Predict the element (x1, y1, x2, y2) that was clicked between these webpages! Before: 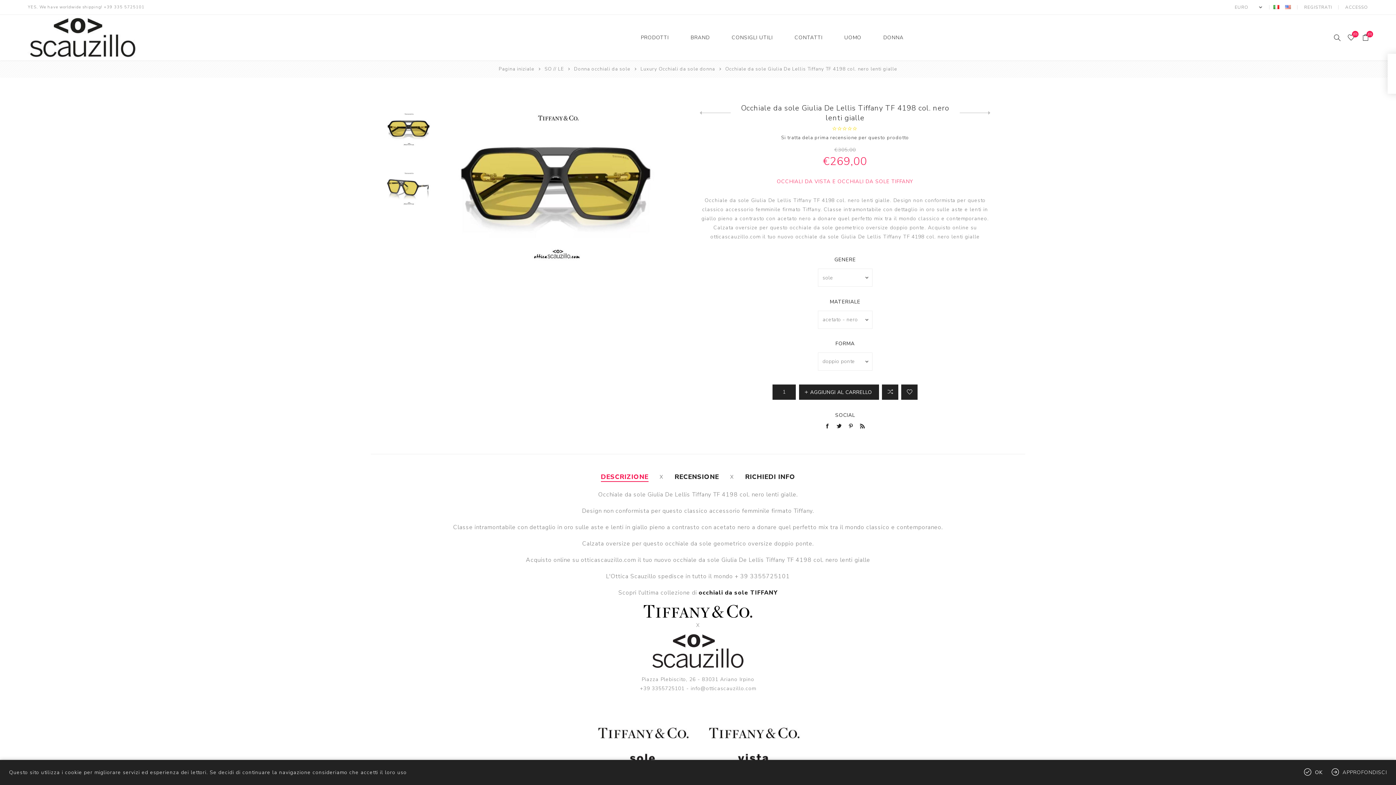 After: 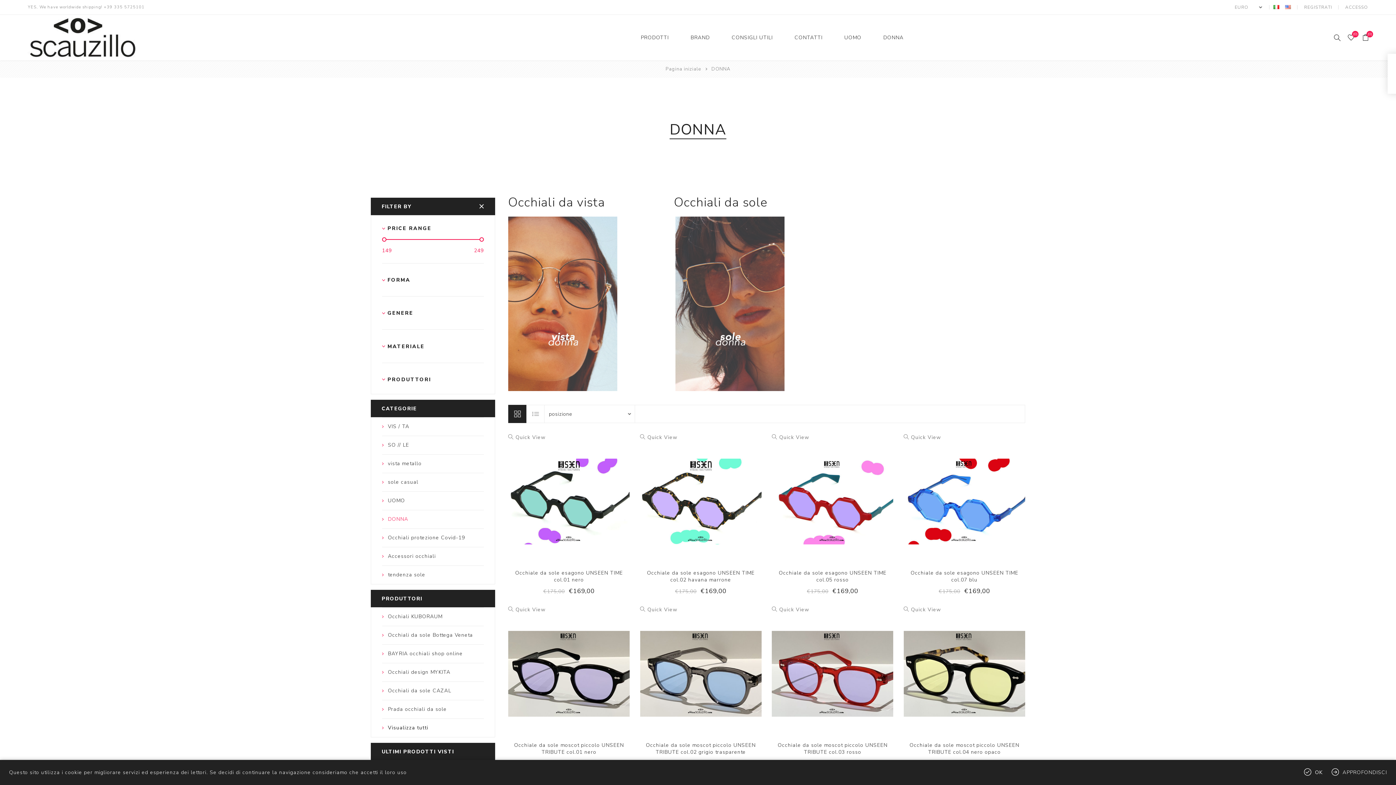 Action: label: DONNA bbox: (883, 33, 903, 41)